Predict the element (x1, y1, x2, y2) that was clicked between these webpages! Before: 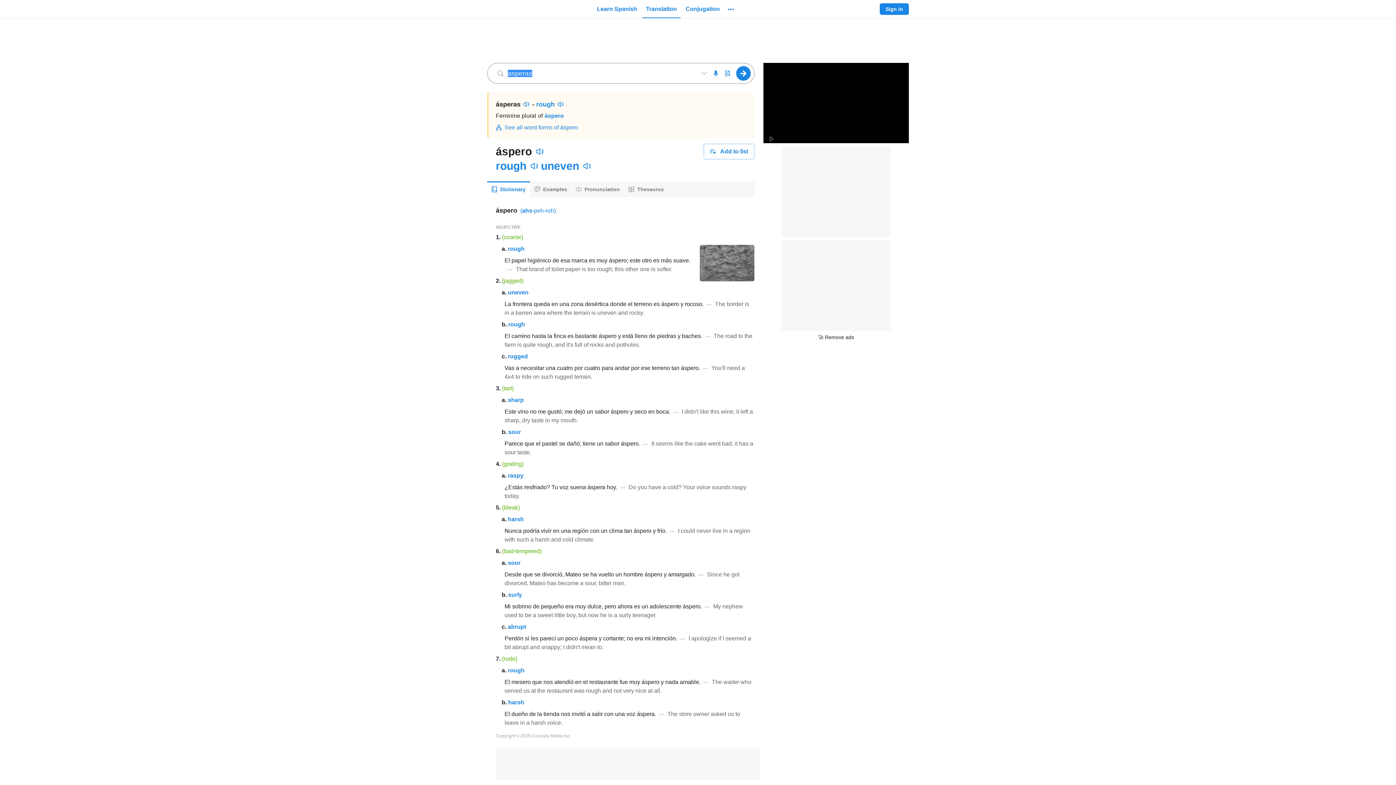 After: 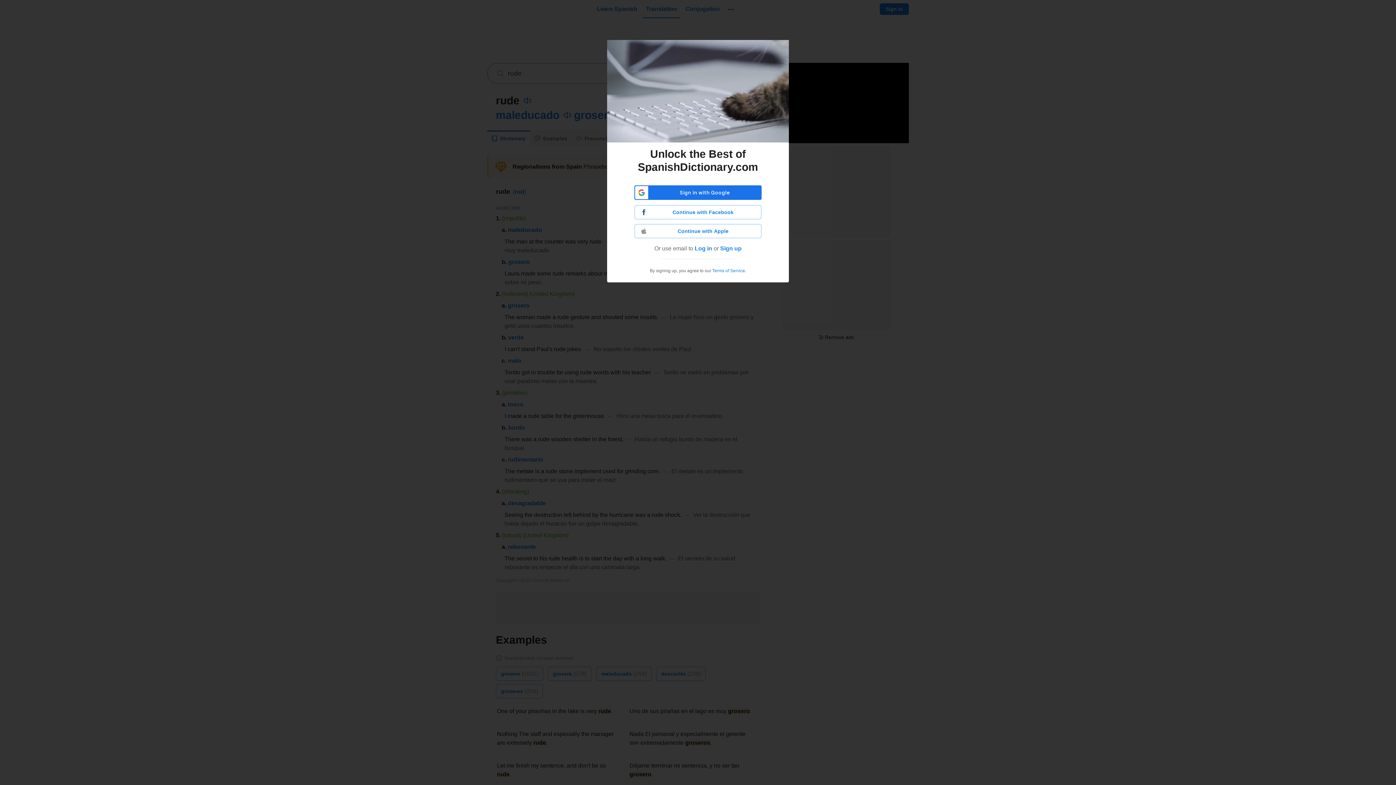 Action: bbox: (502, 656, 517, 662) label: (rude)